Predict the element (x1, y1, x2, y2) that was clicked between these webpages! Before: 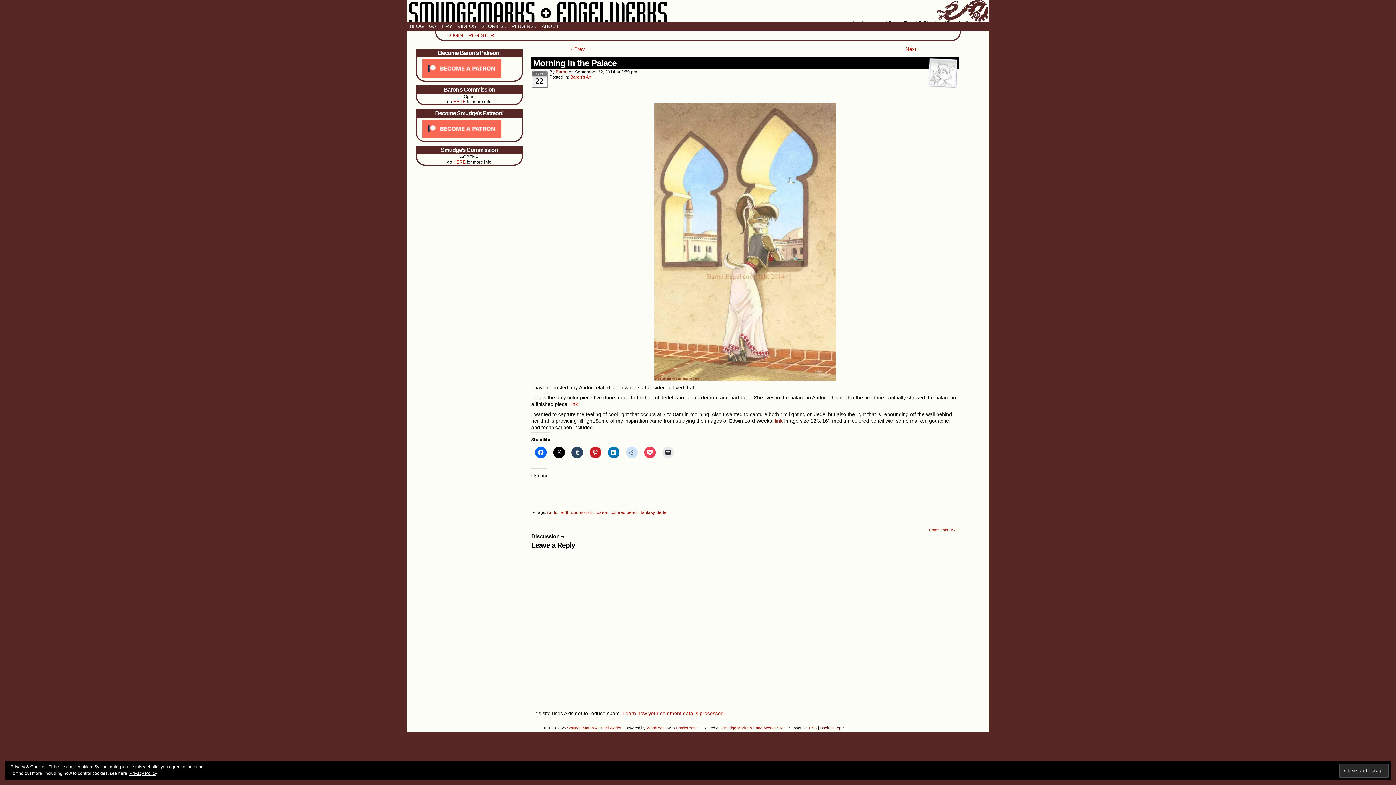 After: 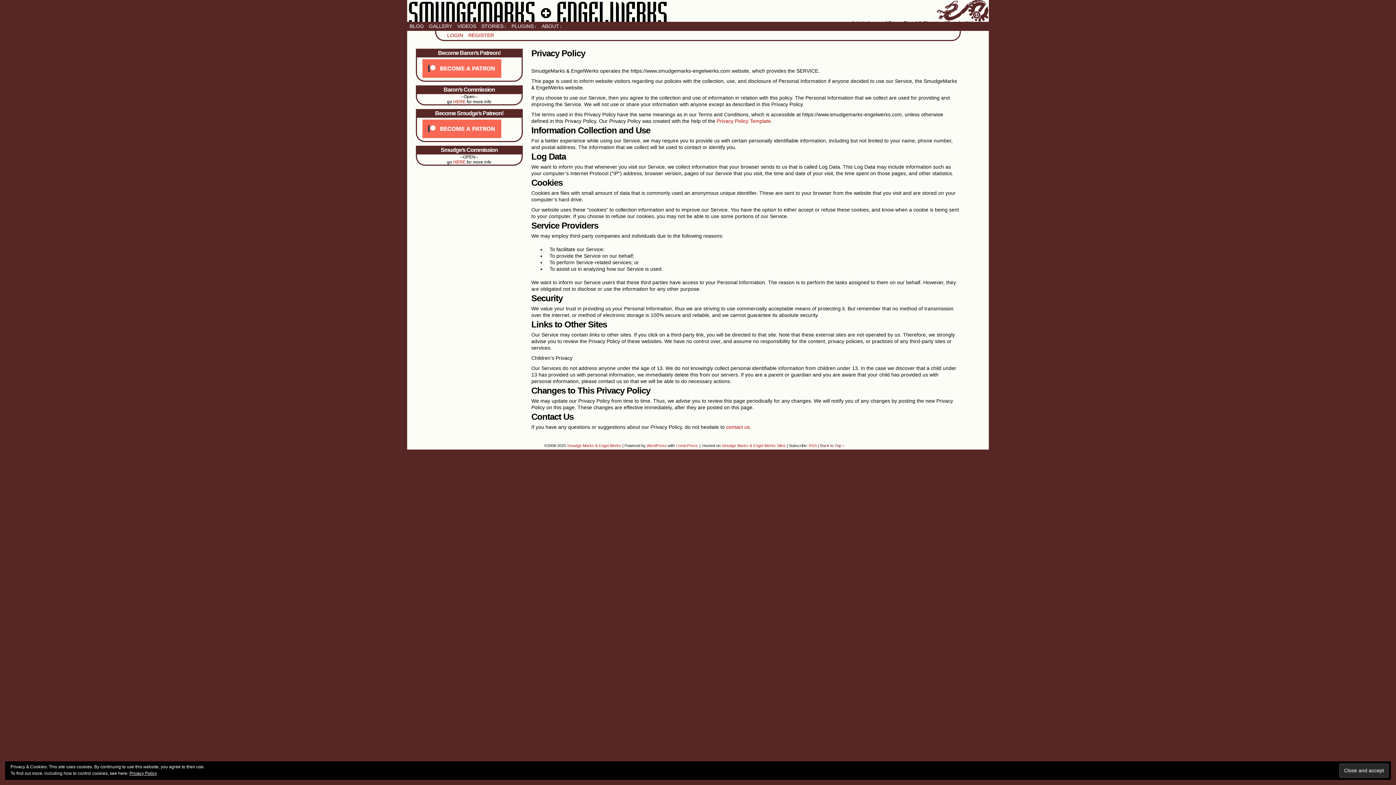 Action: label: Privacy Policy bbox: (129, 771, 157, 776)